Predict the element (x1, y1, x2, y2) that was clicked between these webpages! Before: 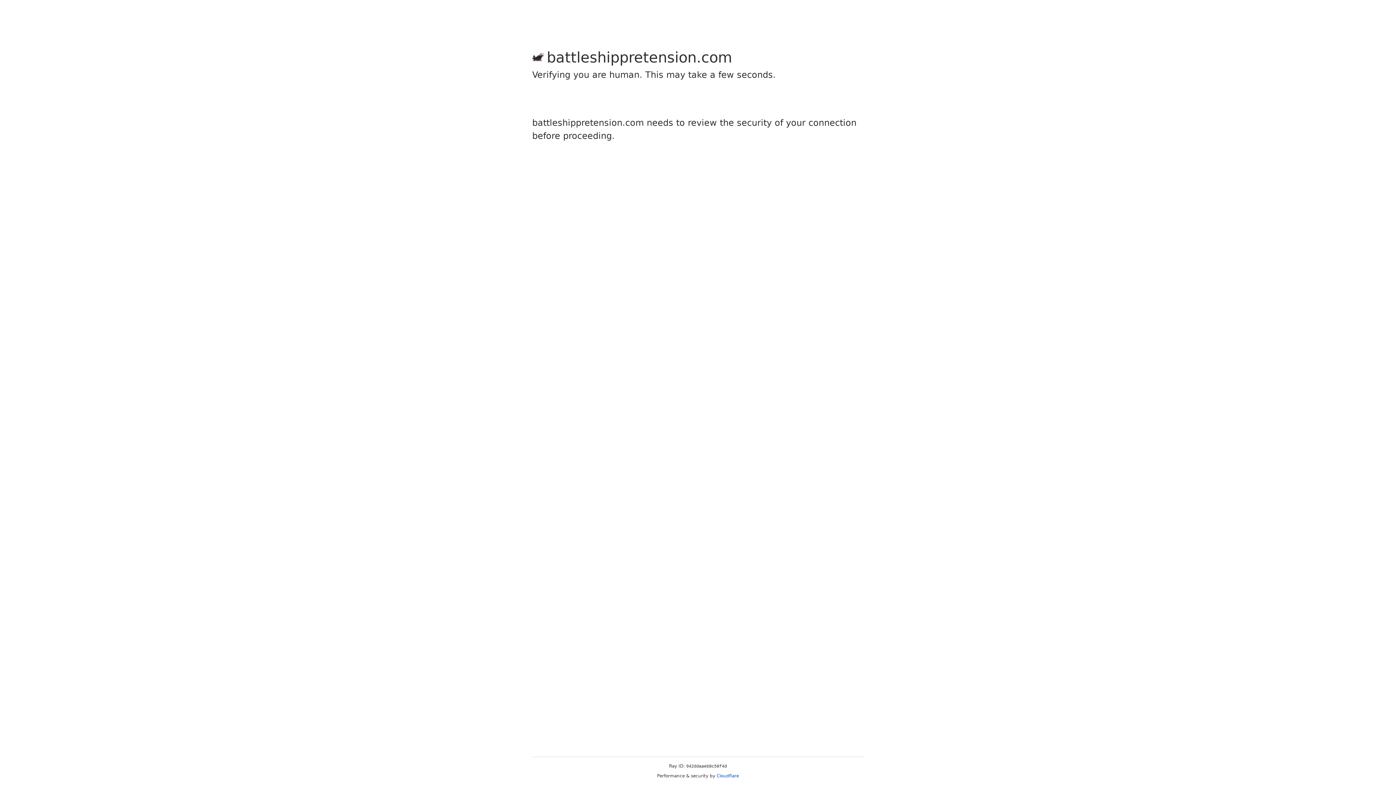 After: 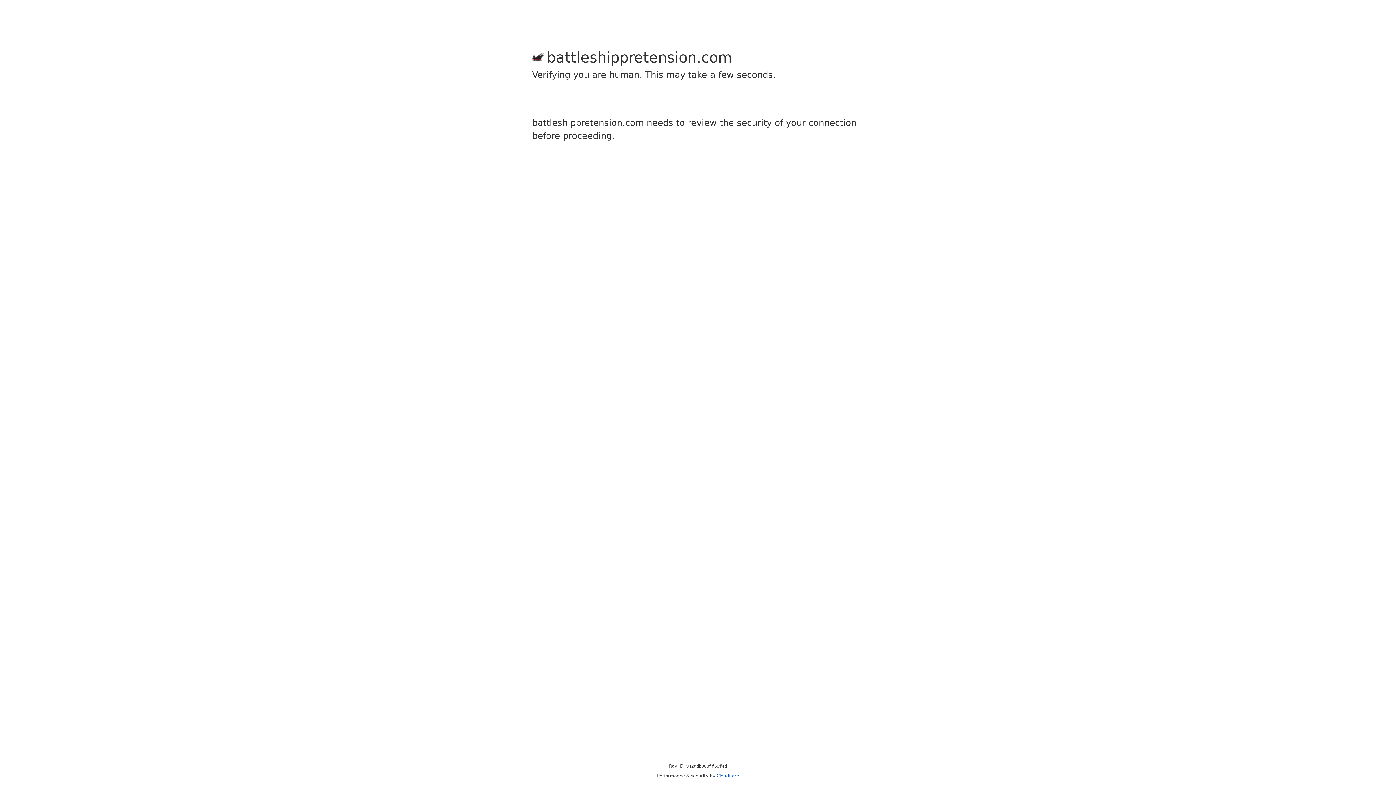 Action: bbox: (716, 773, 739, 778) label: Cloudflare